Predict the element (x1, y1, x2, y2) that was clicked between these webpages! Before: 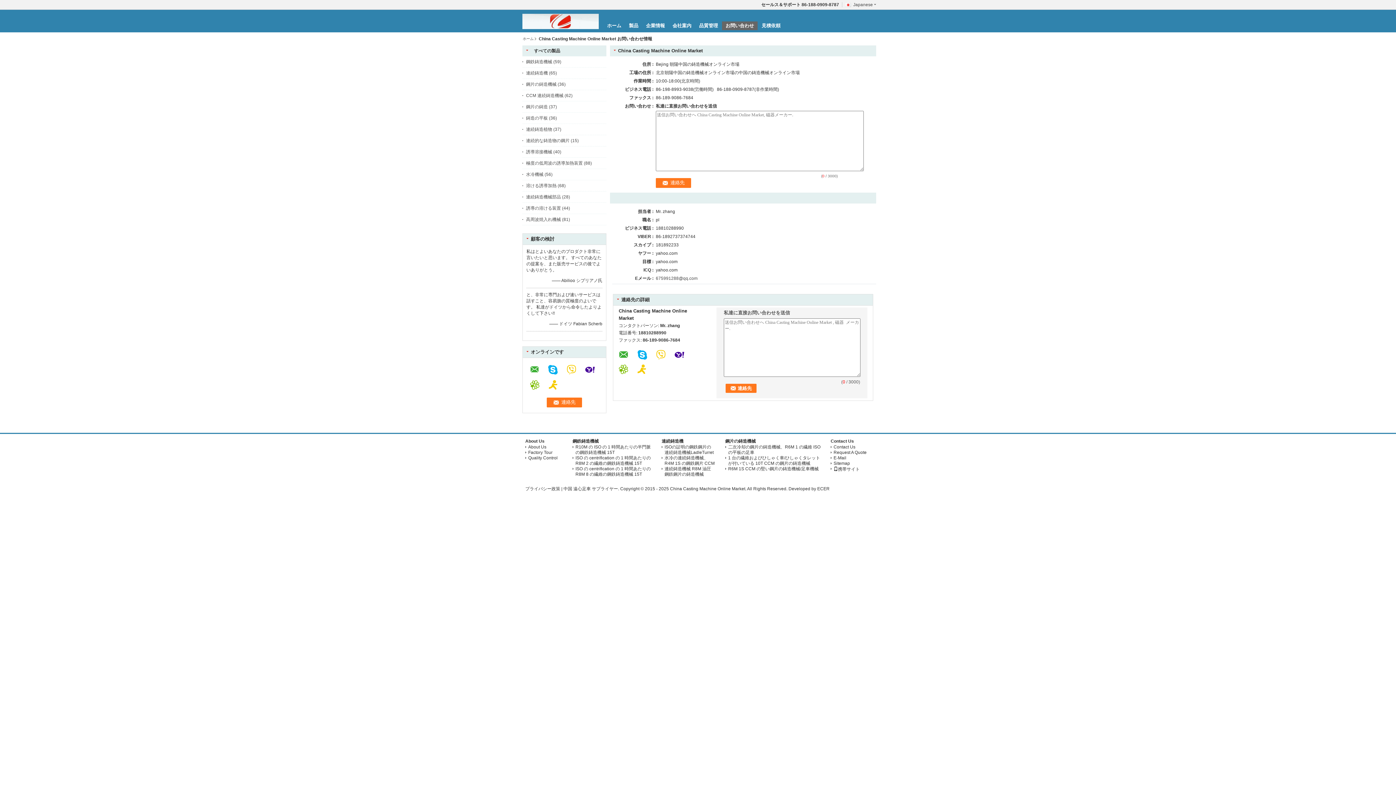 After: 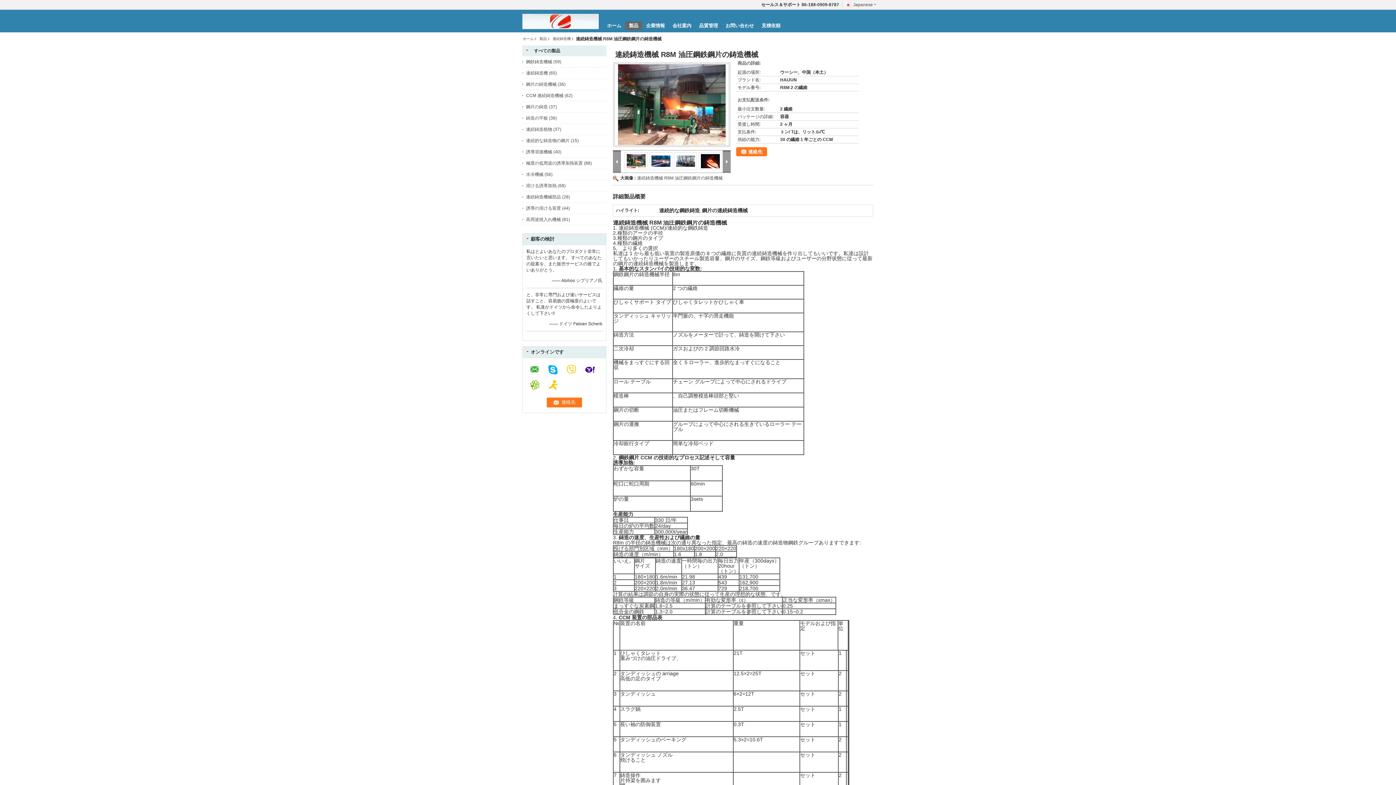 Action: label: 連続鋳造機械 R8M 油圧鋼鉄鋼片の鋳造機械 bbox: (661, 466, 718, 477)